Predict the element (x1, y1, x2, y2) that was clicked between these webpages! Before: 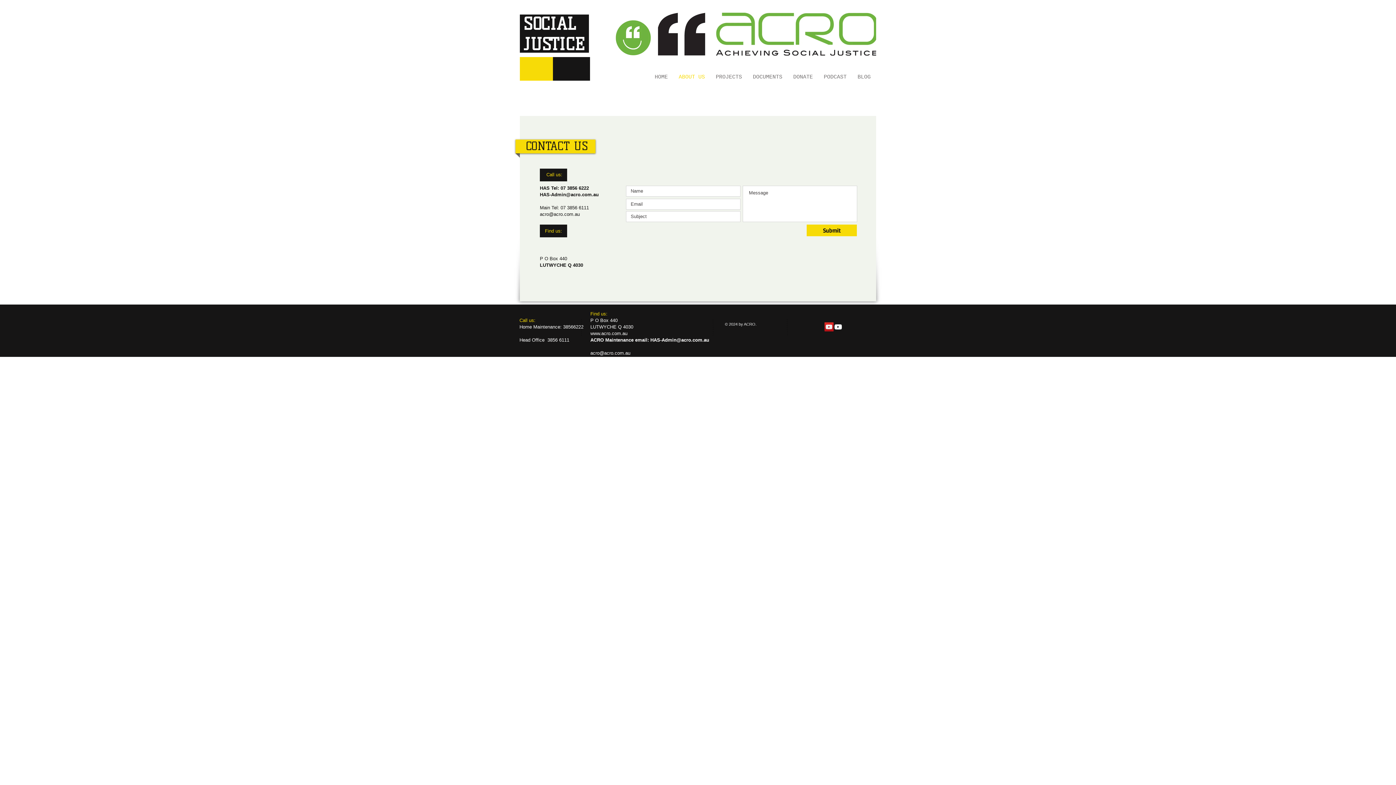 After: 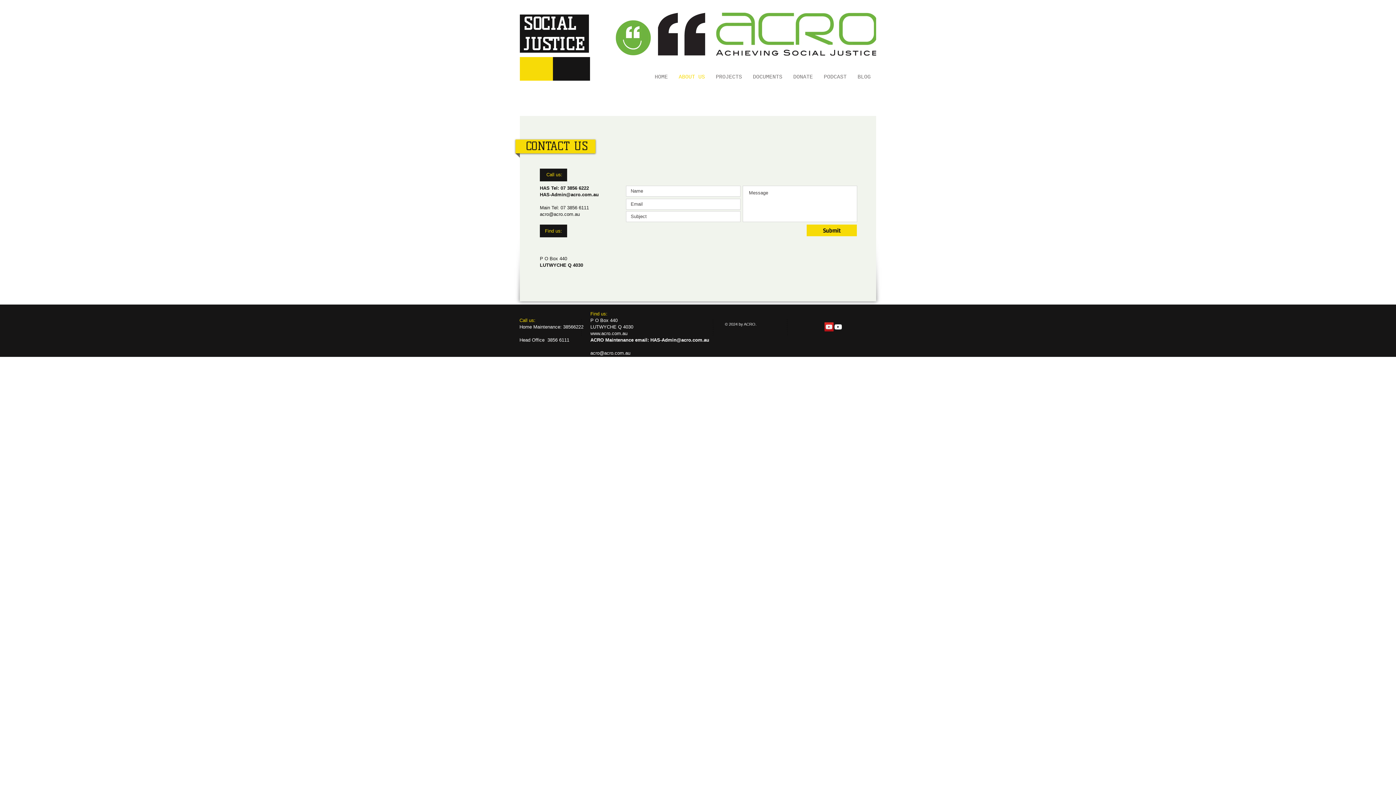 Action: label: HAS-Admin@acro.com.au bbox: (540, 192, 598, 197)